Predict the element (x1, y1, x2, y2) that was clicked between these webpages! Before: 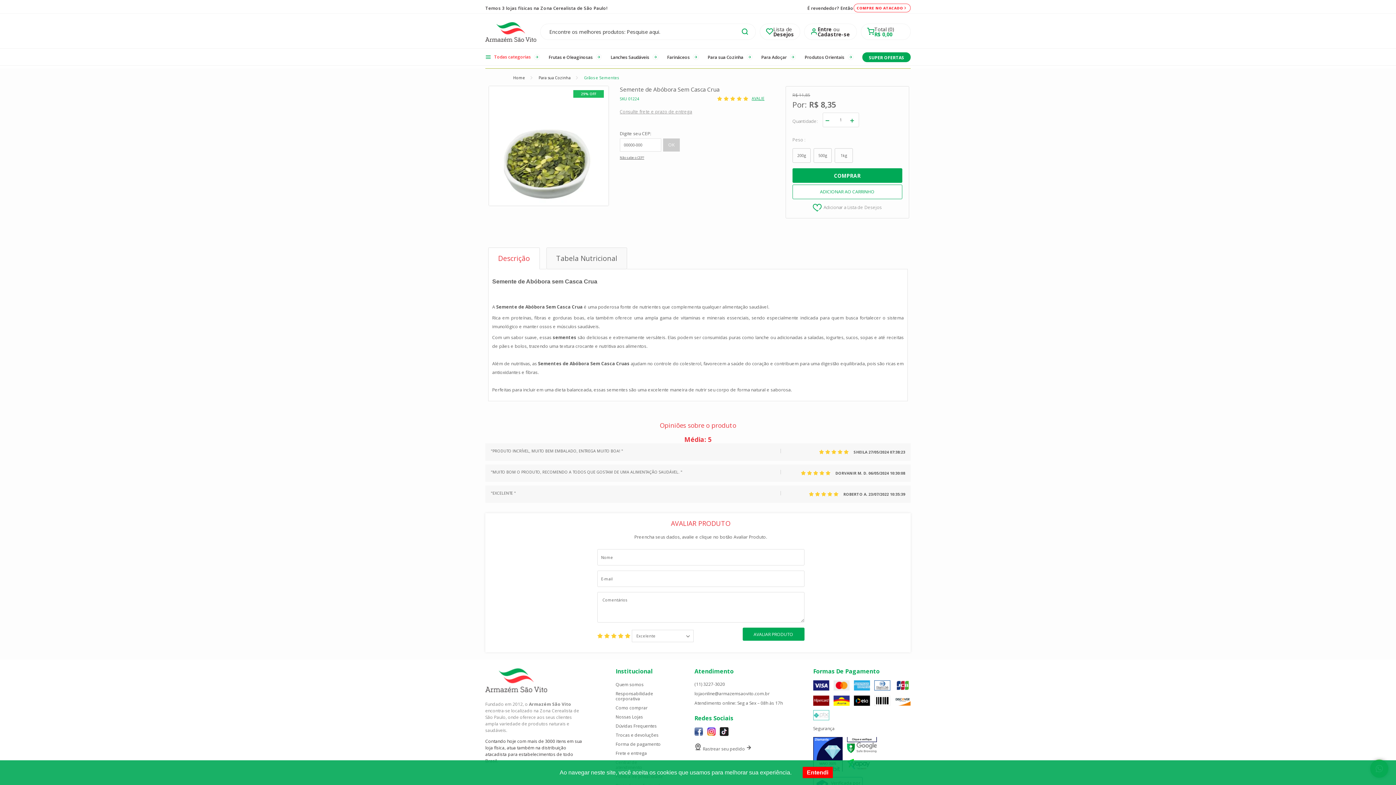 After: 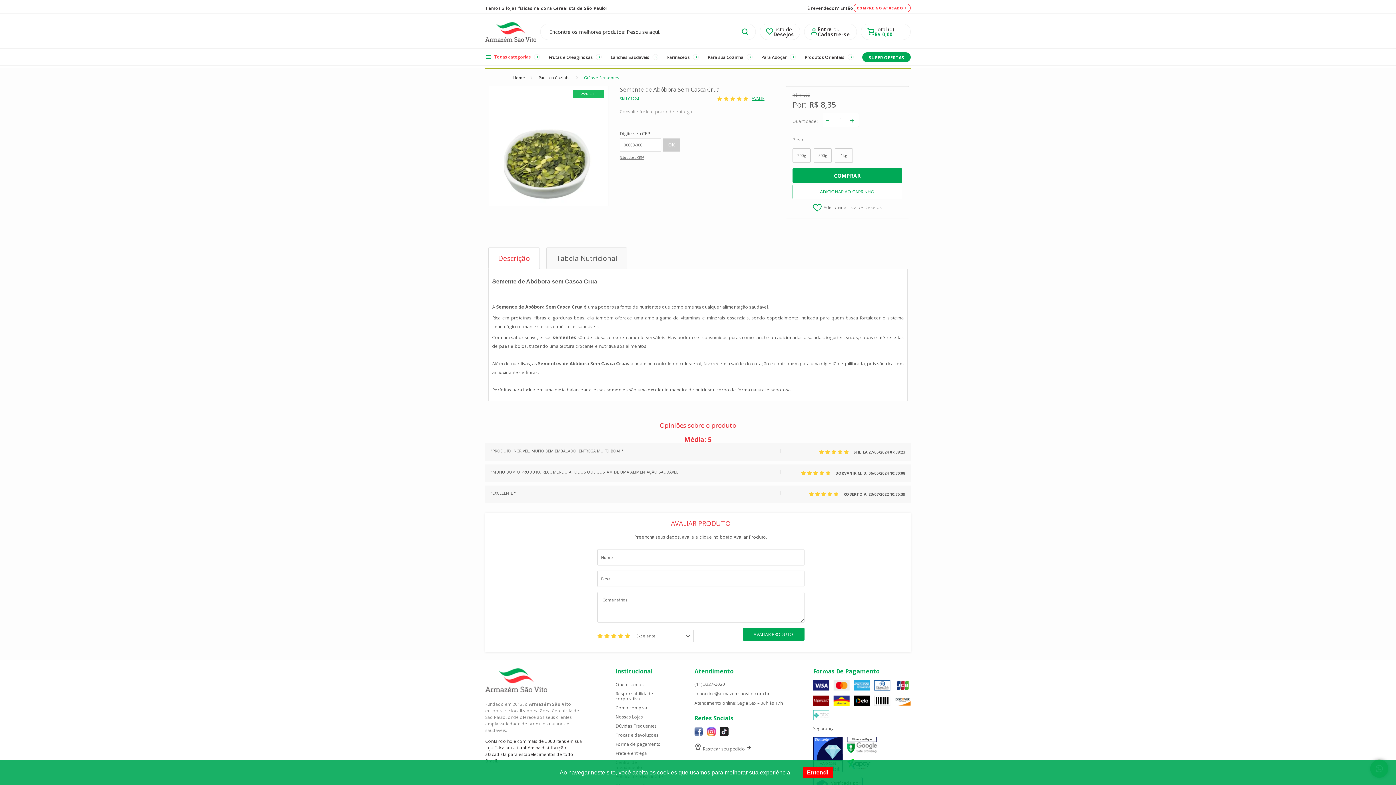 Action: label: Descrição bbox: (488, 247, 540, 269)